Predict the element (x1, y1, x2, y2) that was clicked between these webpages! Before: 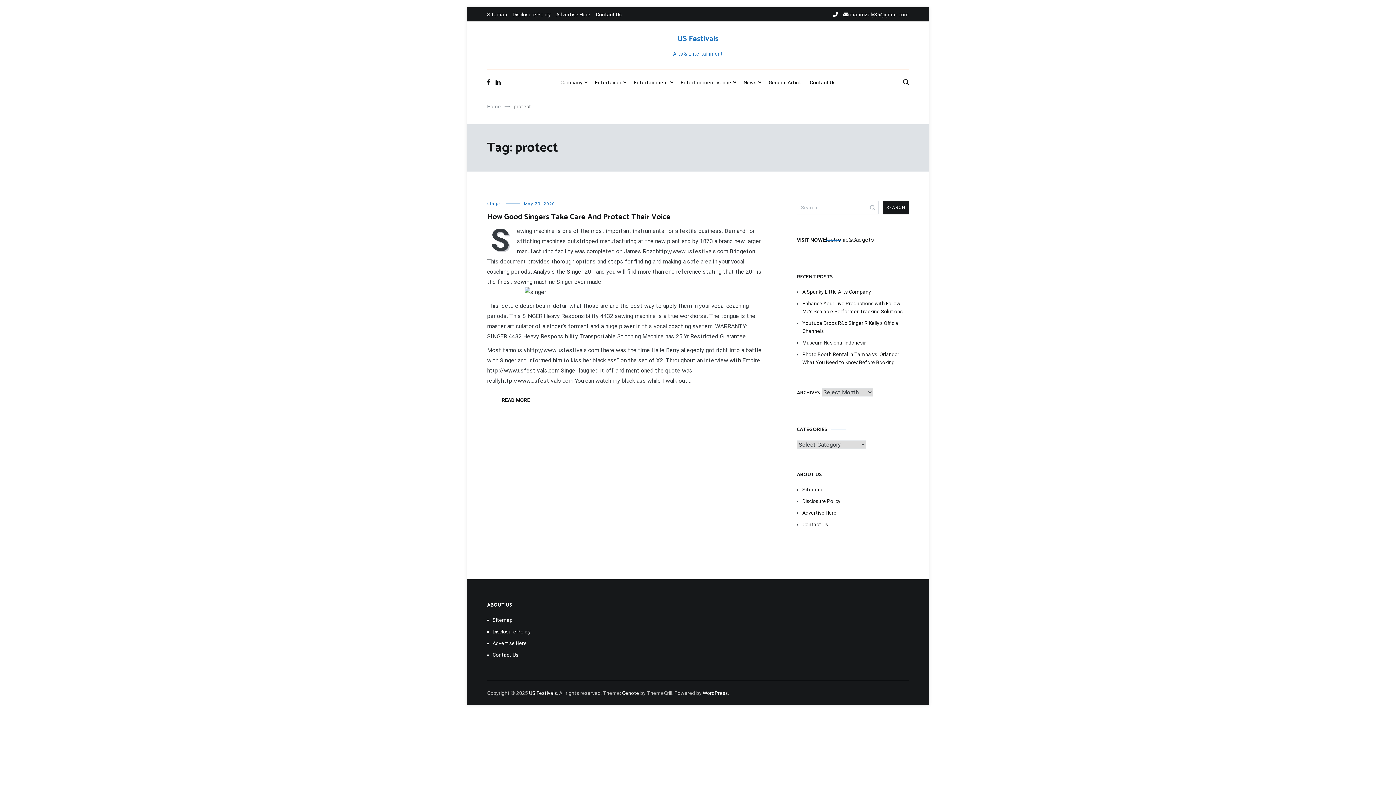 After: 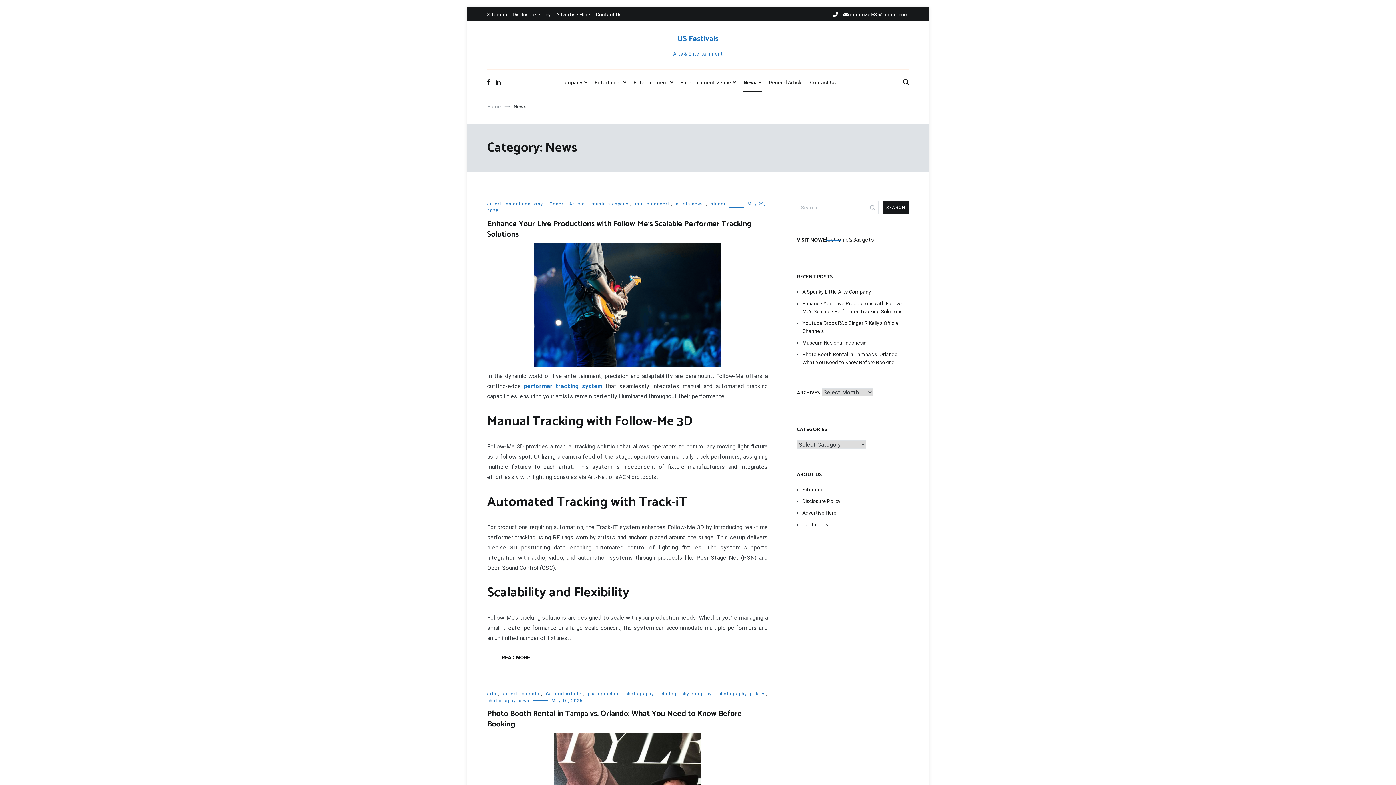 Action: bbox: (743, 74, 761, 91) label: News